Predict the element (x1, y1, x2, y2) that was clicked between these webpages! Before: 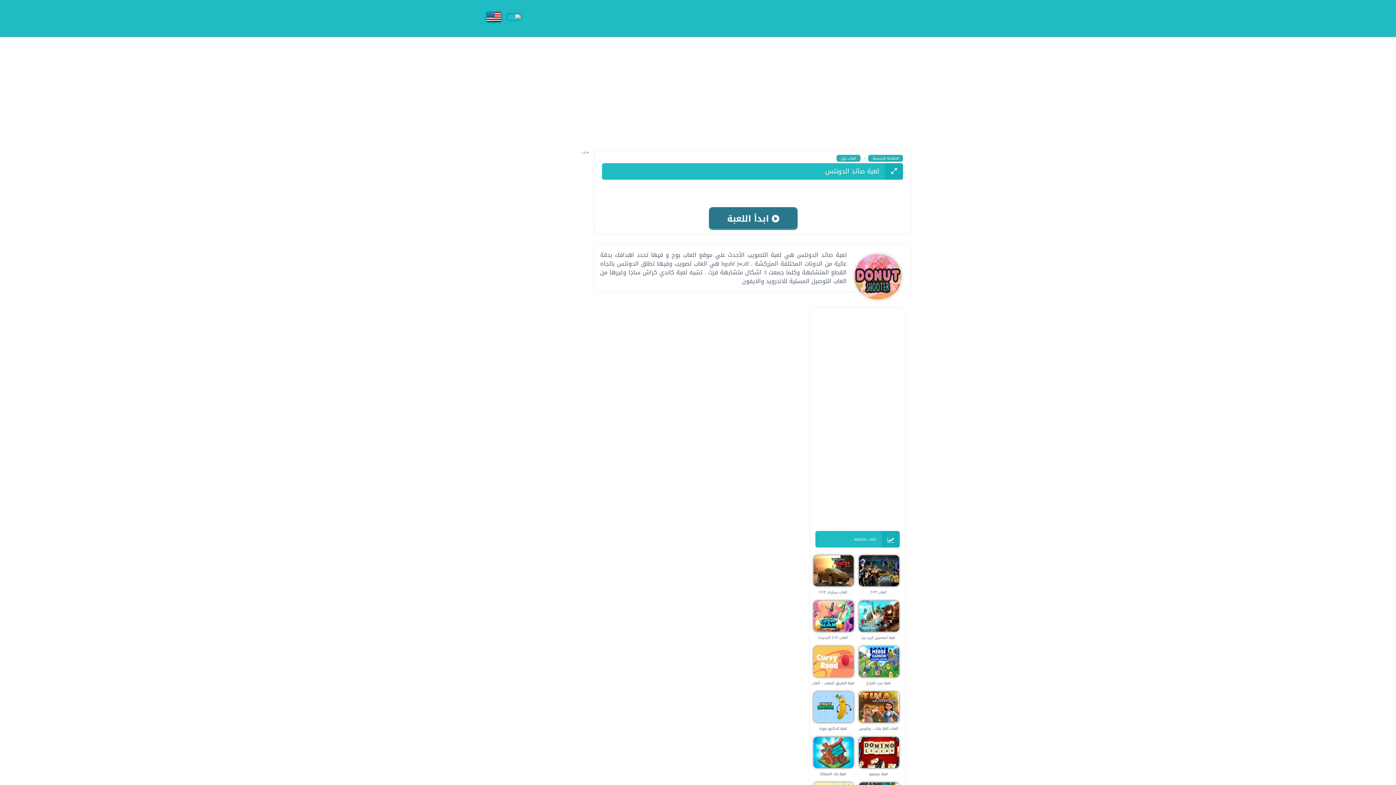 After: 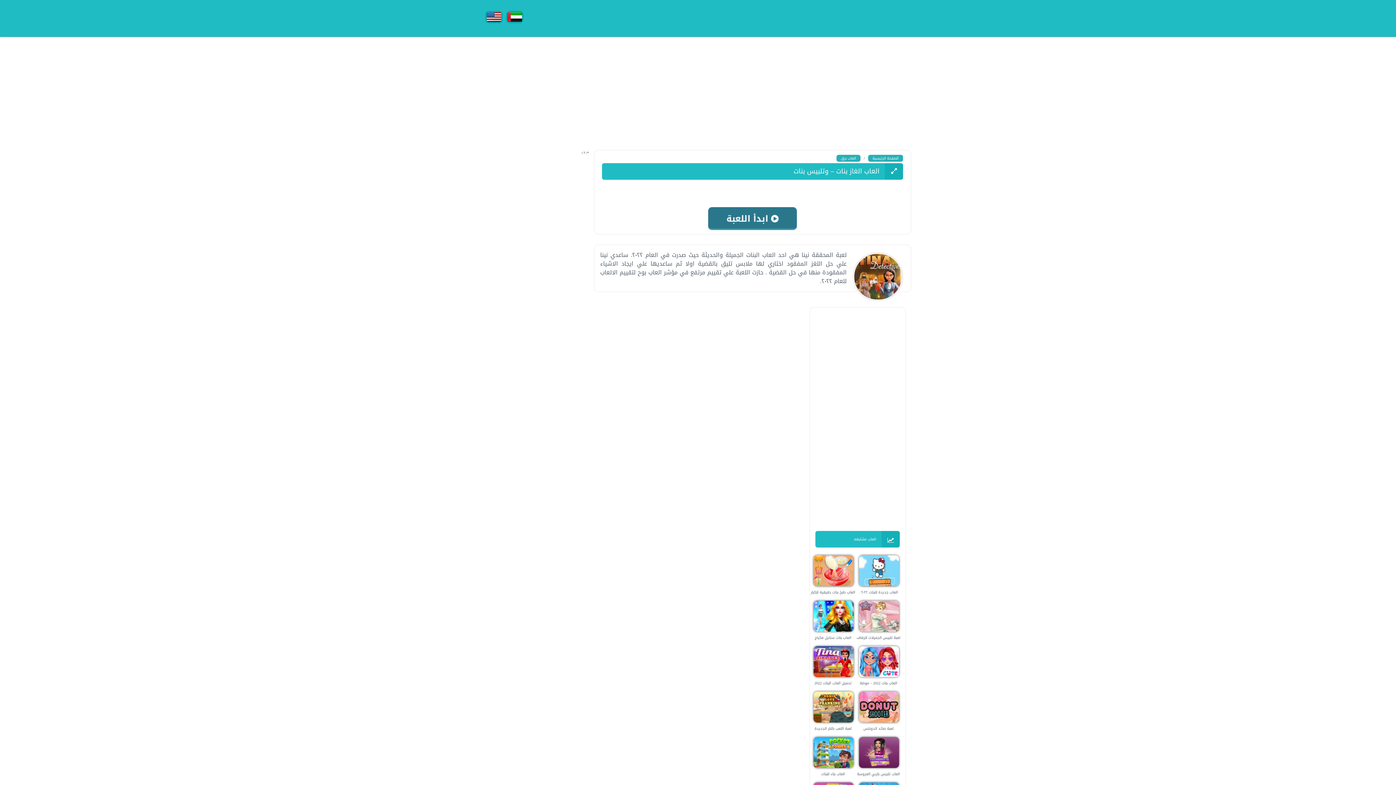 Action: label: العاب الغاز بنات – وتلبيس بنات bbox: (859, 725, 898, 737)